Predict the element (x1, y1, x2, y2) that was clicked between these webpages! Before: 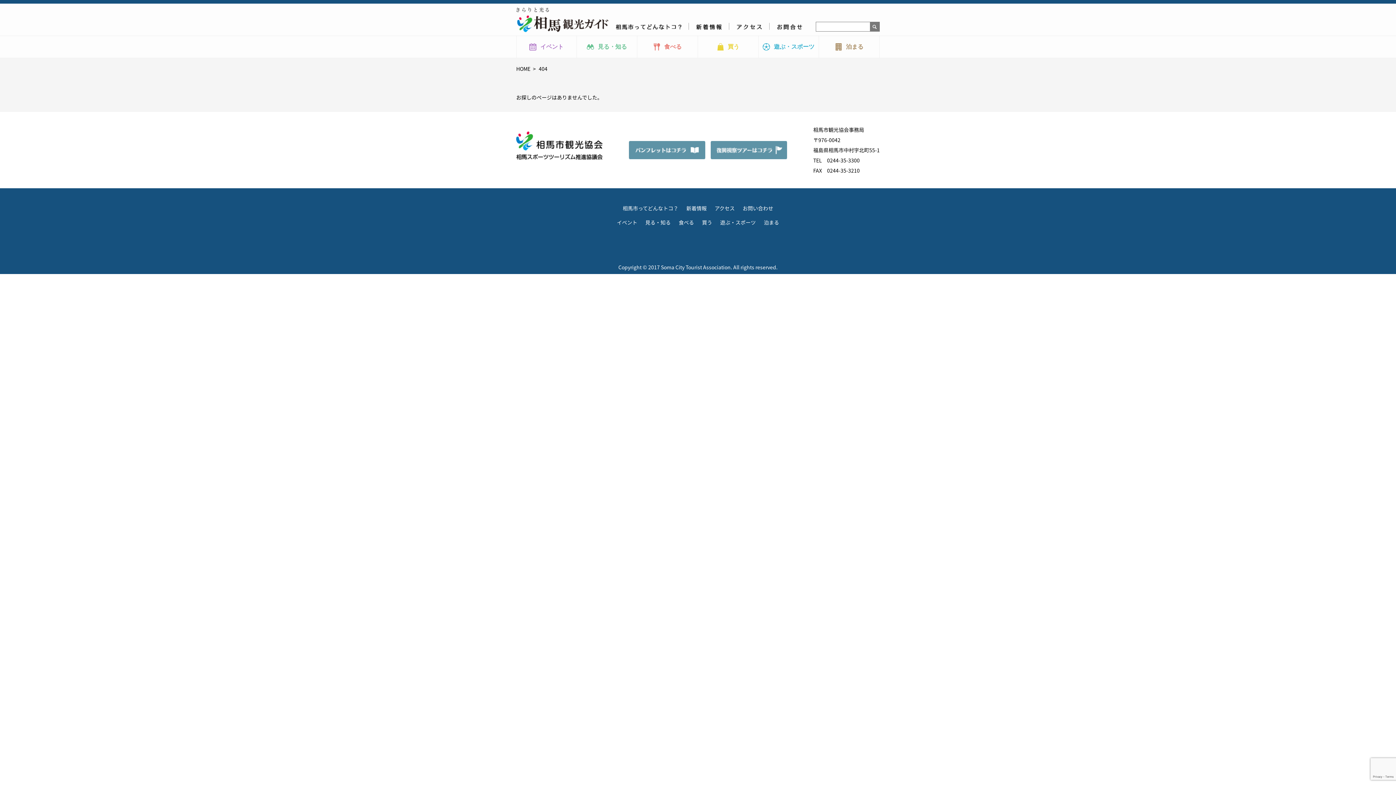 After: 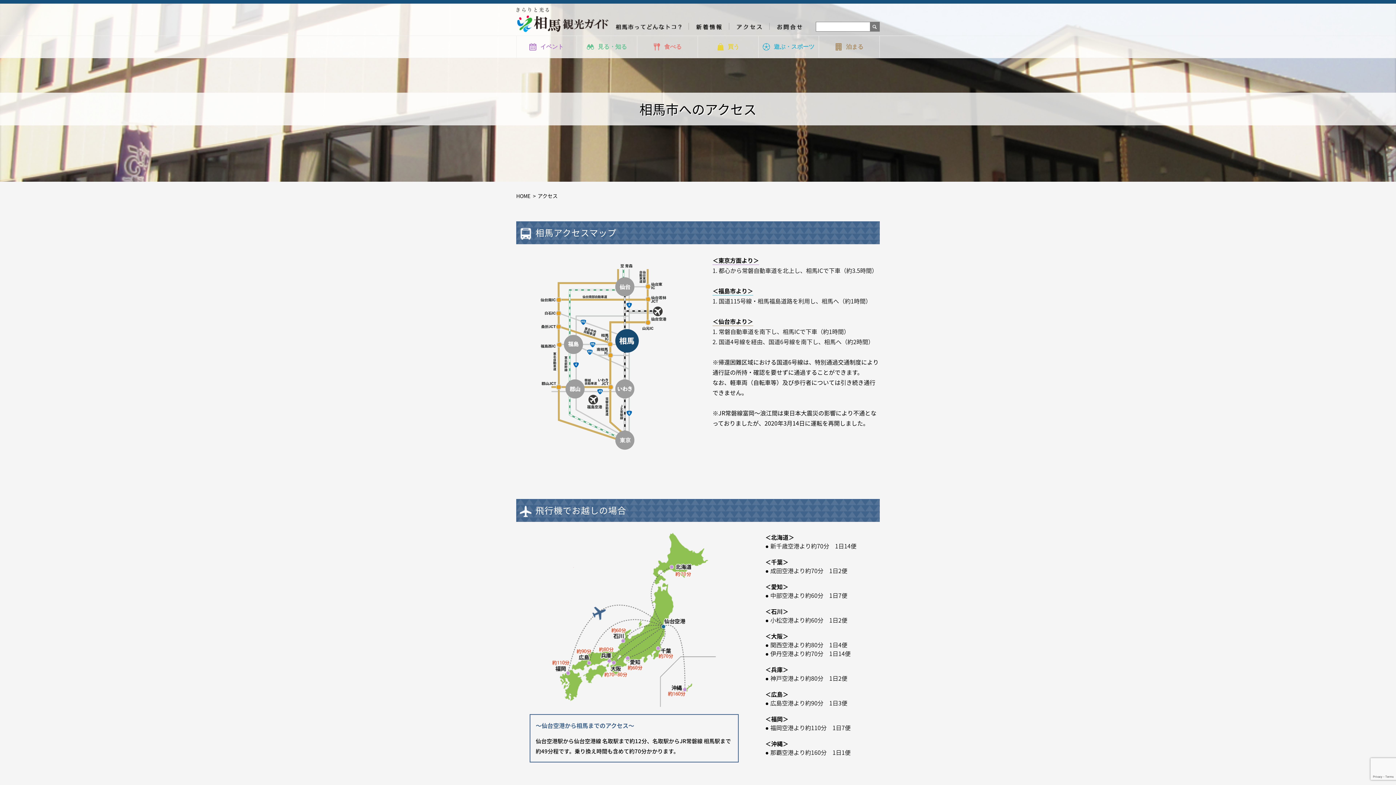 Action: bbox: (714, 203, 734, 213) label: アクセス